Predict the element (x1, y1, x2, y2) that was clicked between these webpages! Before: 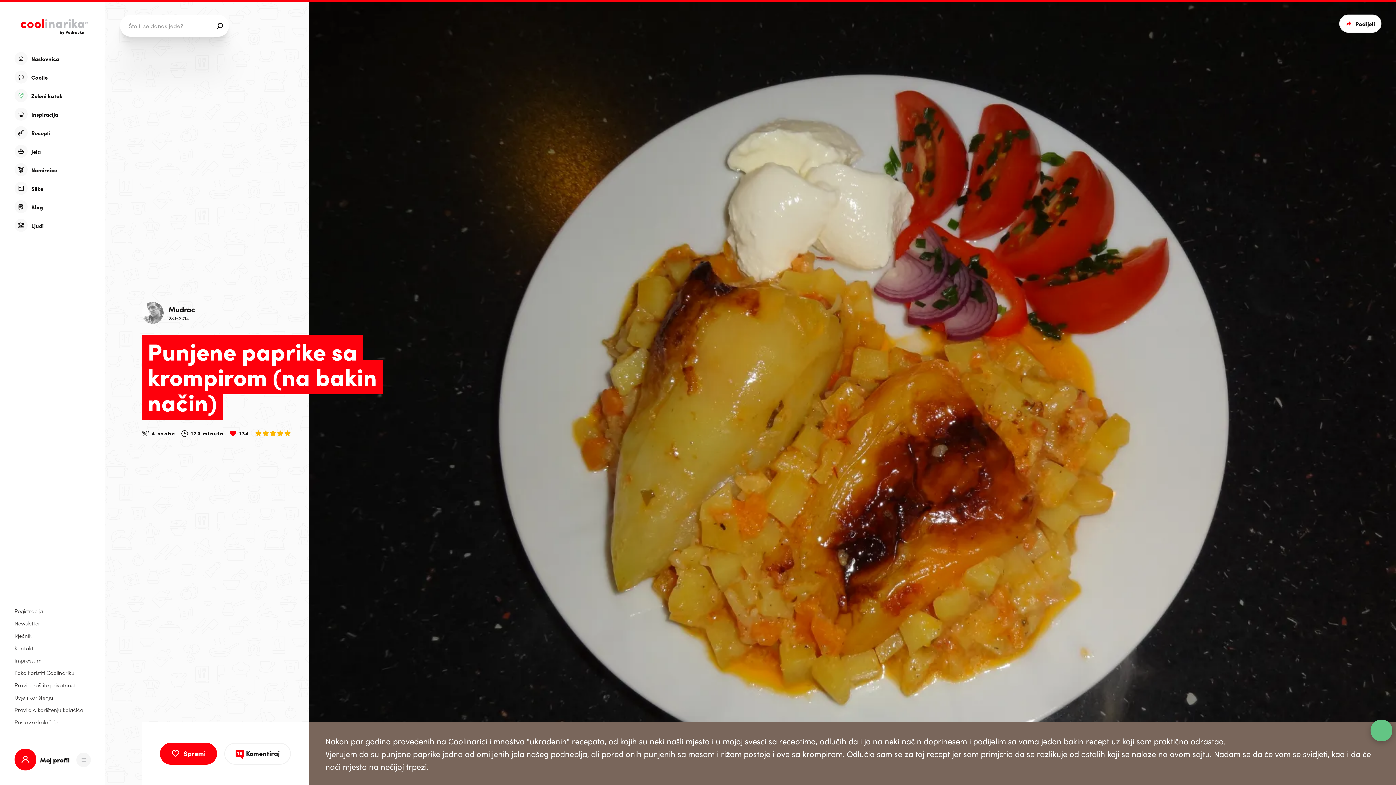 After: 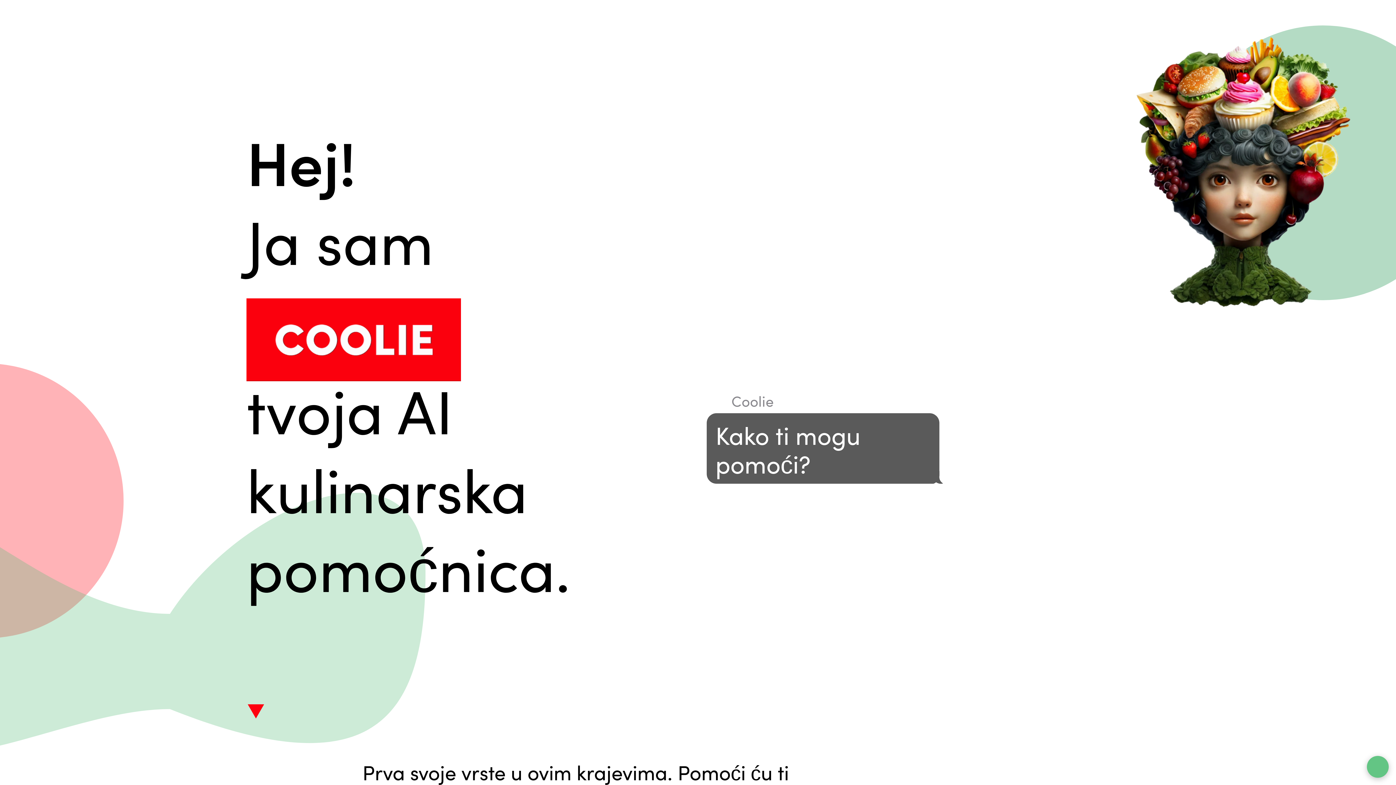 Action: bbox: (14, 70, 89, 83) label: Coolie